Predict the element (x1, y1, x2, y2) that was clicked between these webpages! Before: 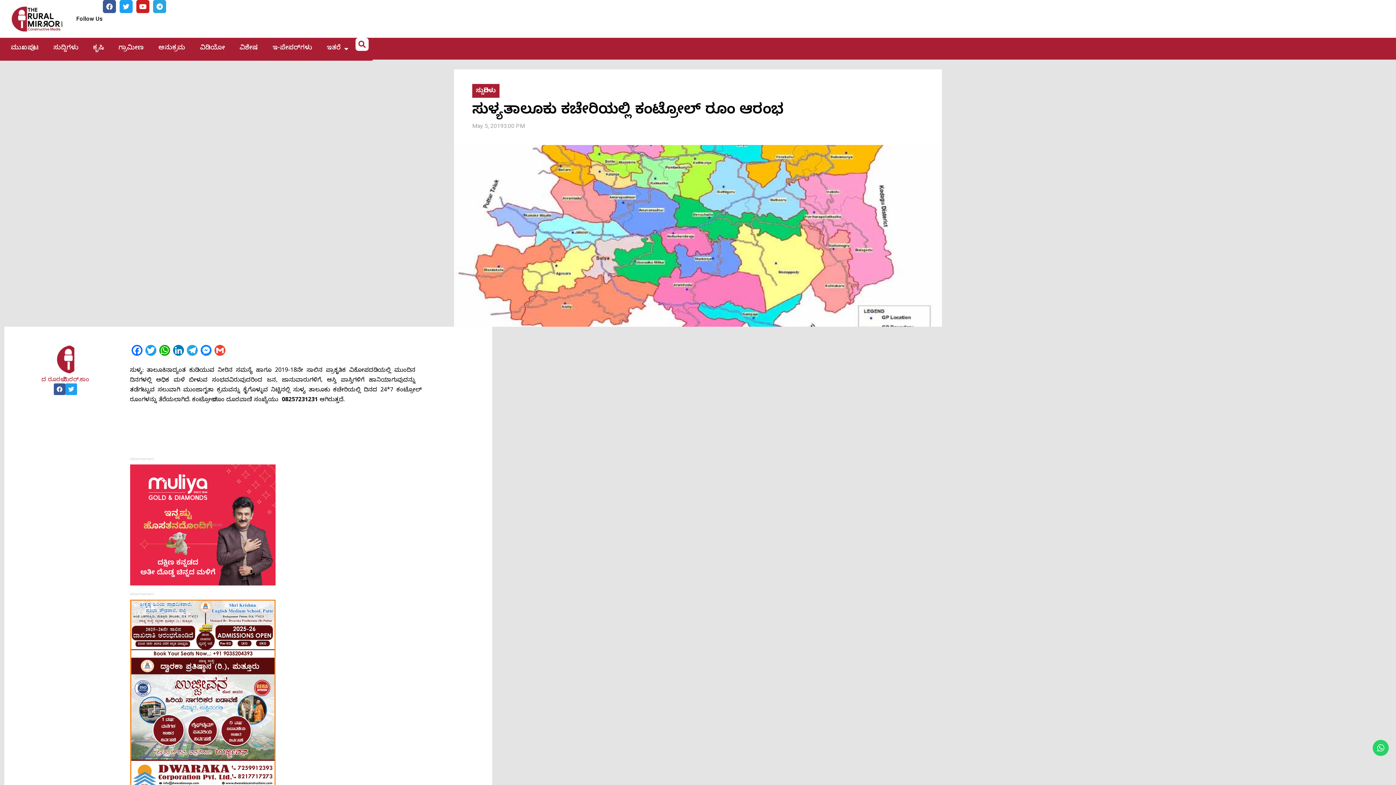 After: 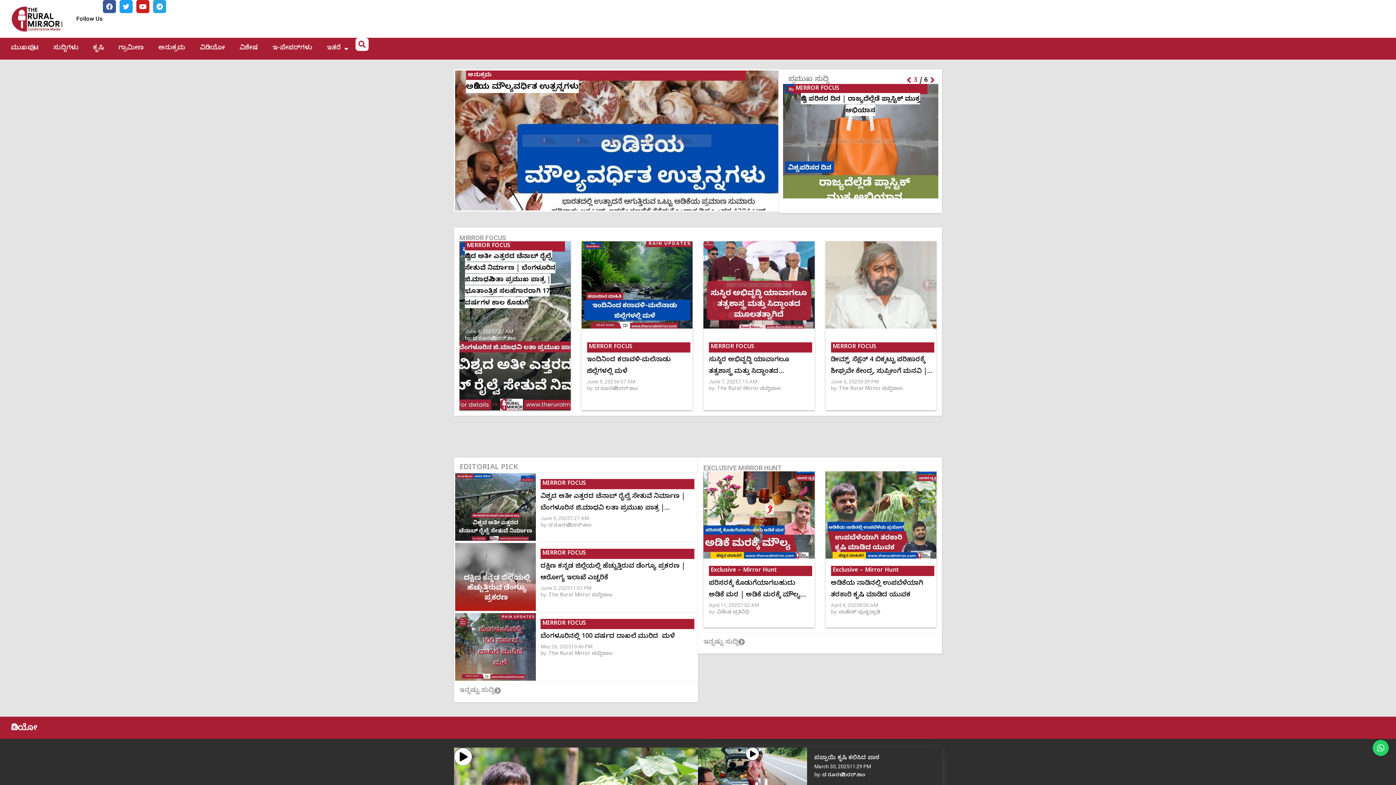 Action: bbox: (10, 40, 46, 57) label: ಮುಖಪುಟ